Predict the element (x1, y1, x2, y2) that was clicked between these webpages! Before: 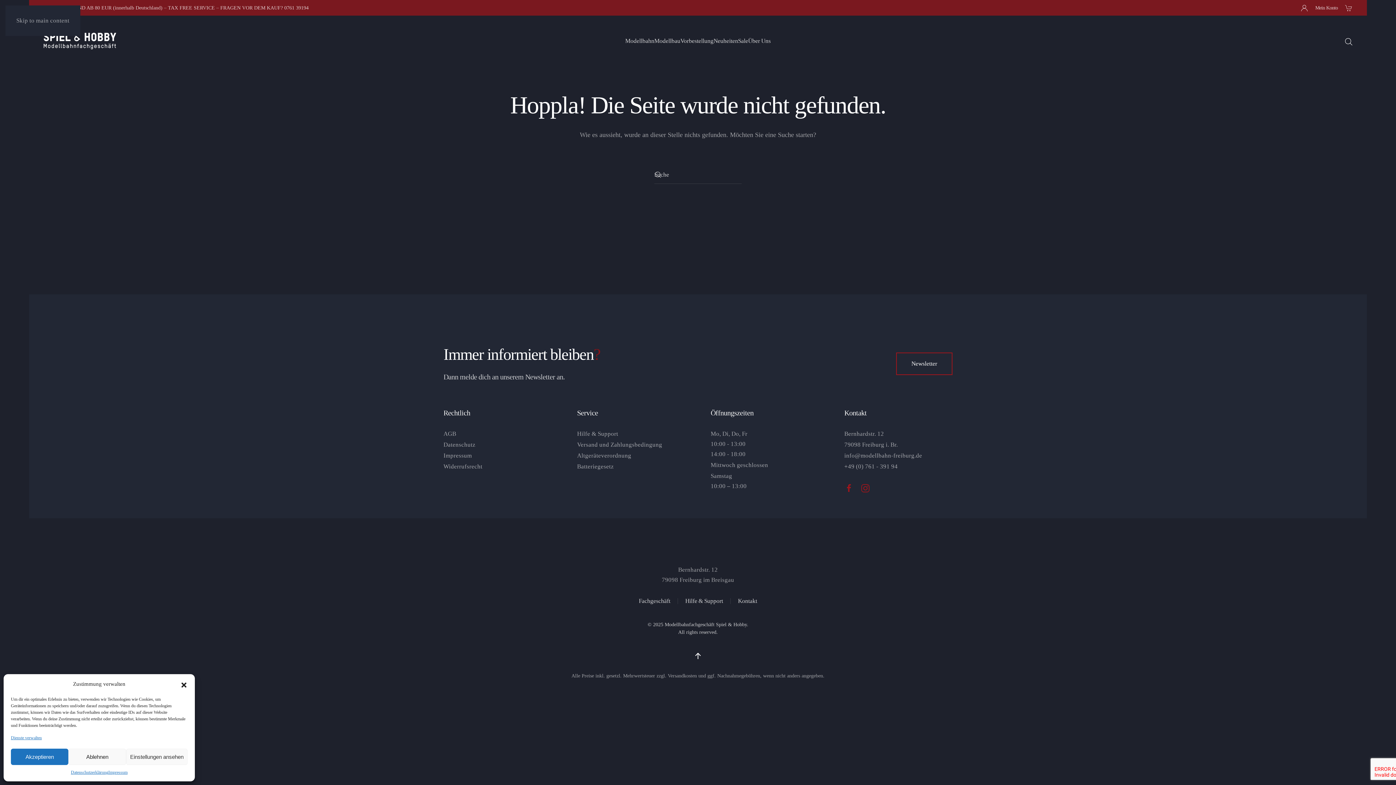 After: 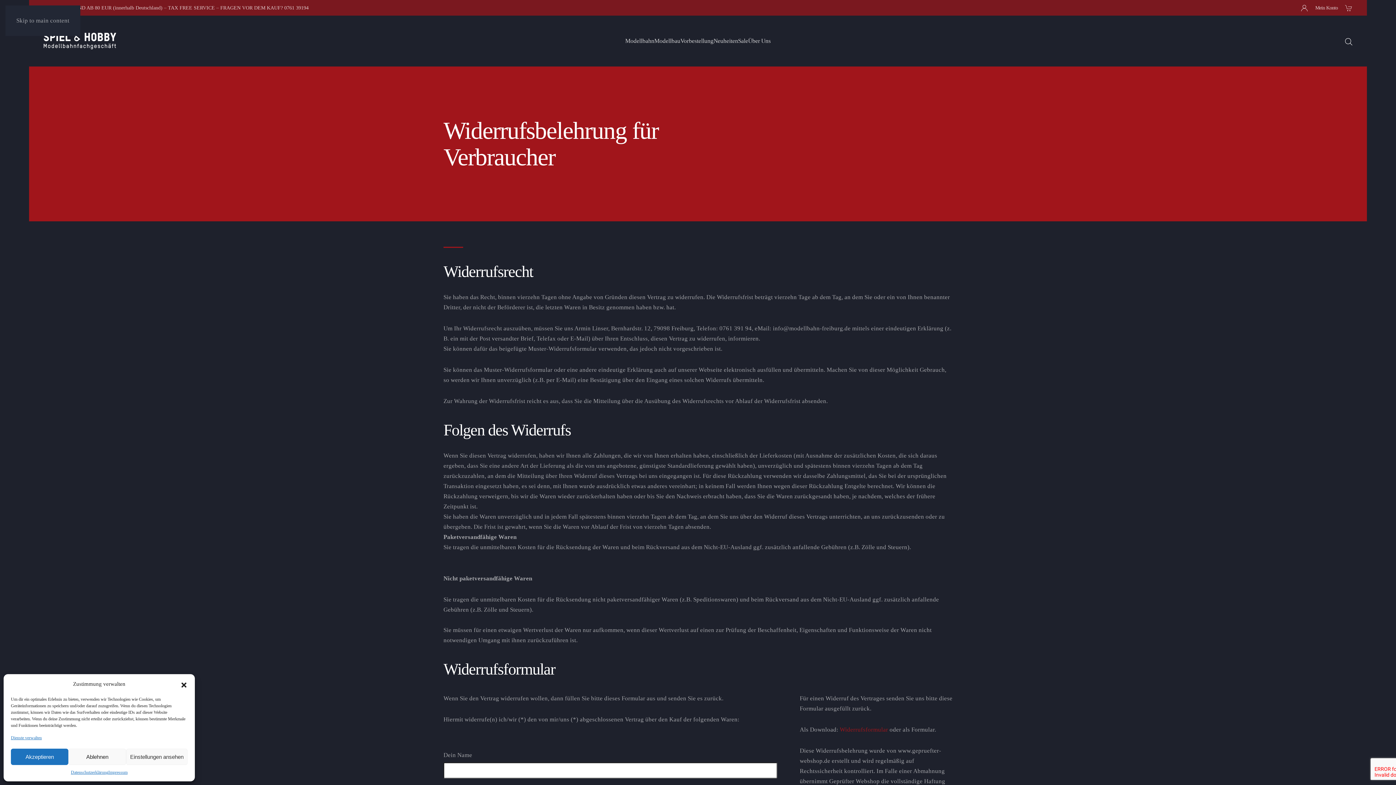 Action: label: Widerrufsrecht bbox: (443, 463, 482, 470)